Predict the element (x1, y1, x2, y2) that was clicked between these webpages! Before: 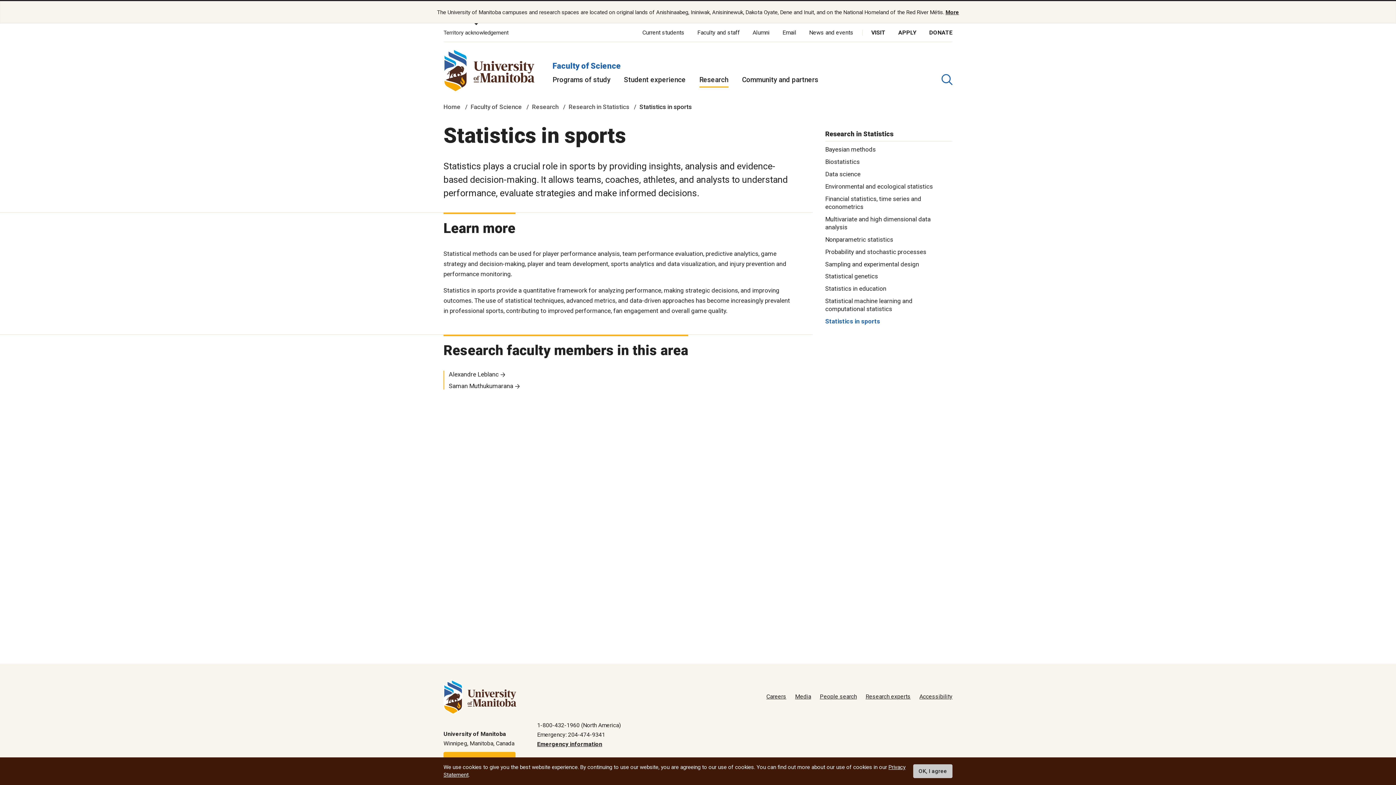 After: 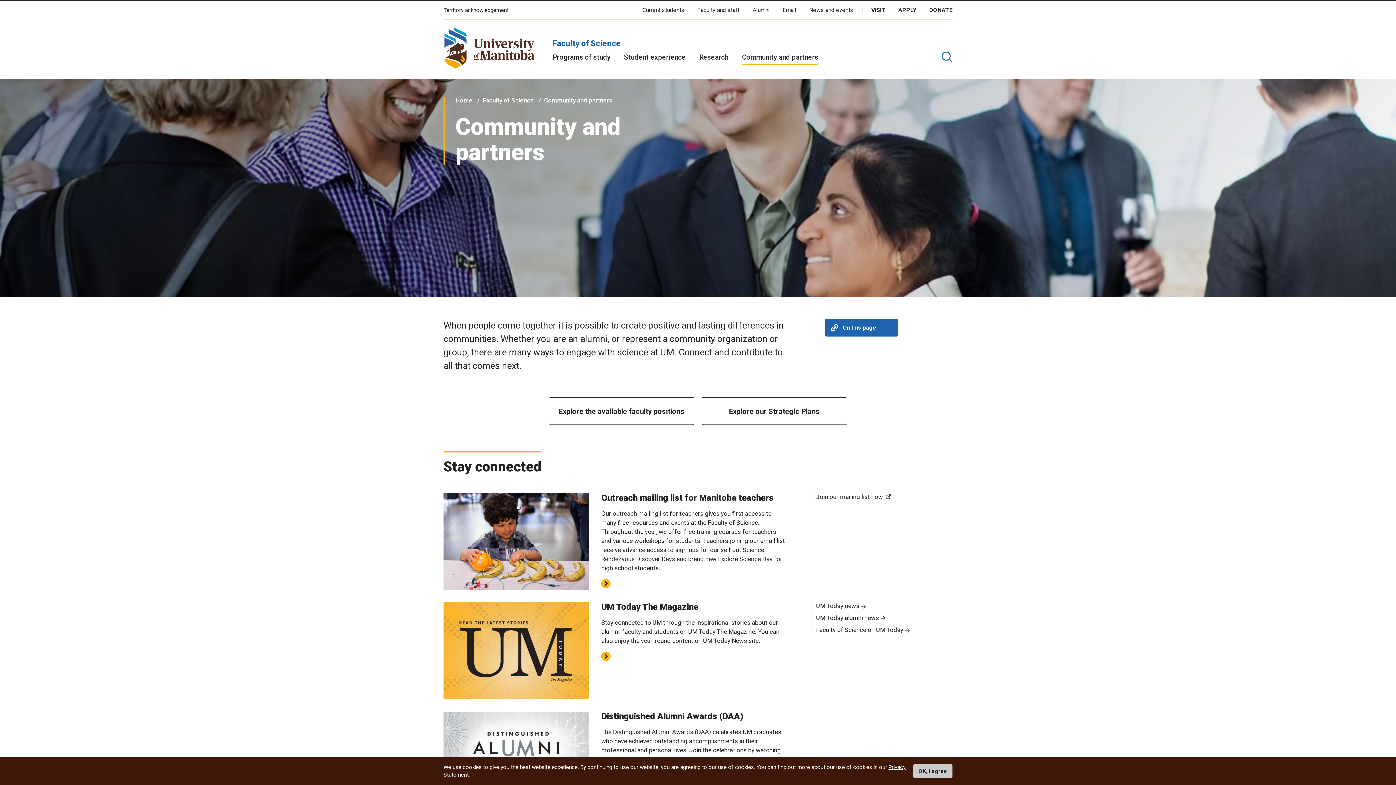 Action: bbox: (742, 75, 818, 84) label: Community and partners